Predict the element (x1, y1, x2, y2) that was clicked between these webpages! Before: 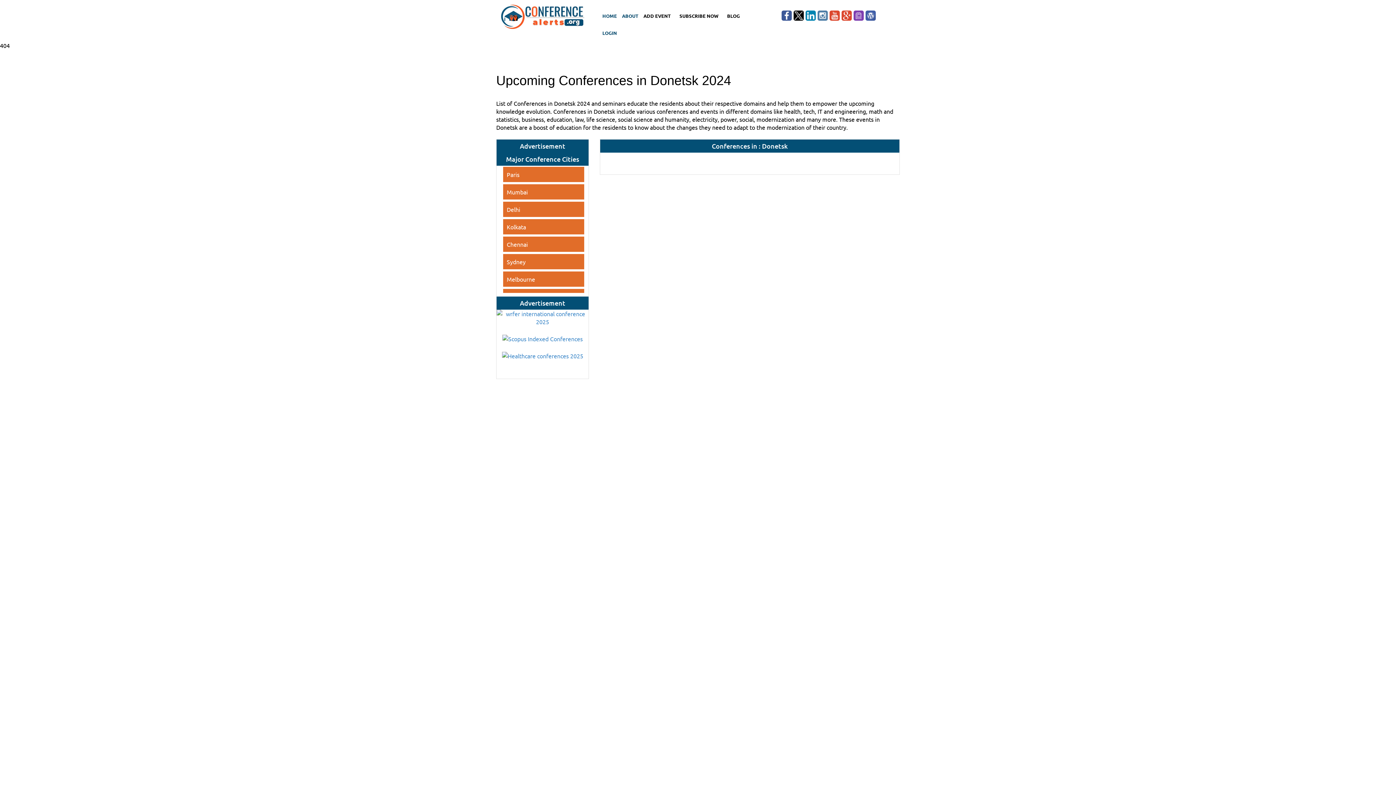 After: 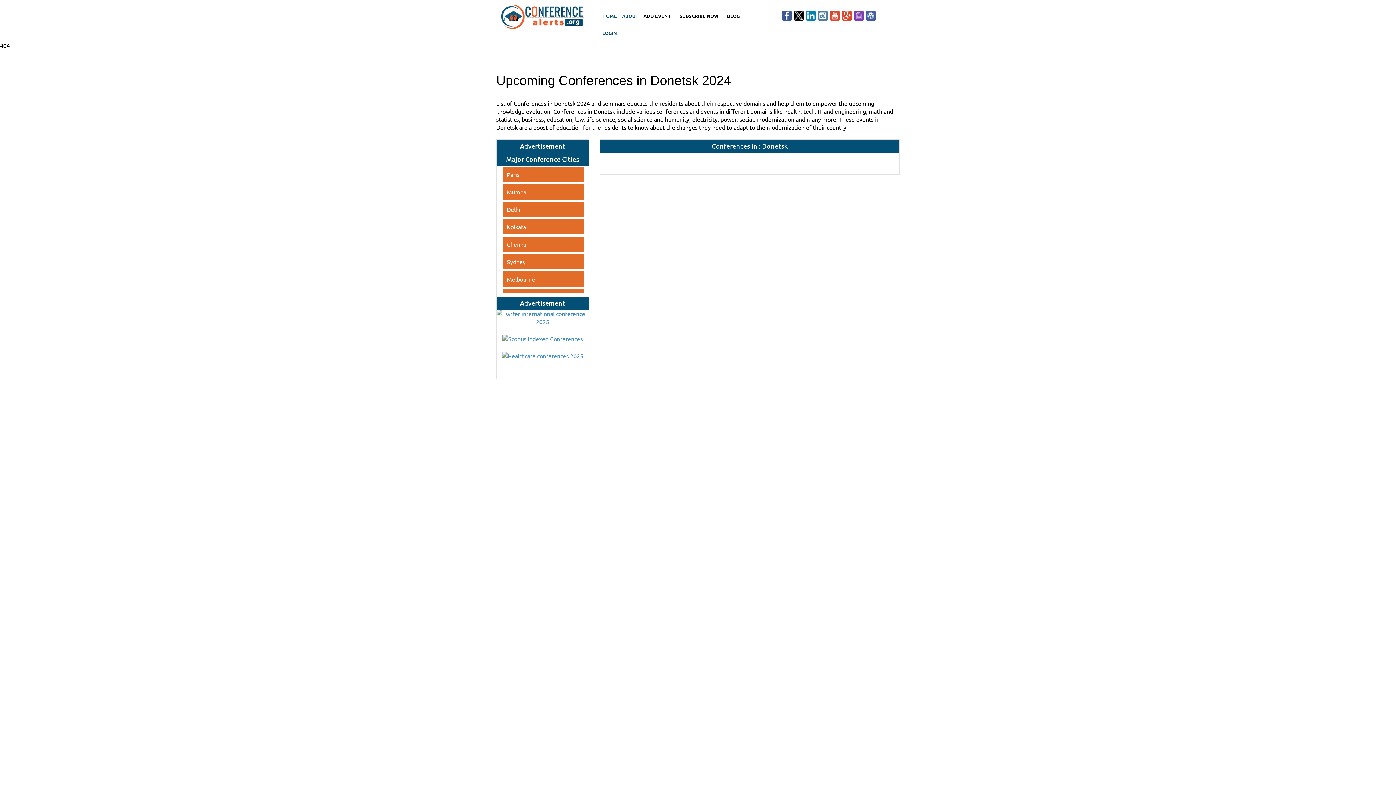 Action: bbox: (853, 10, 864, 20)